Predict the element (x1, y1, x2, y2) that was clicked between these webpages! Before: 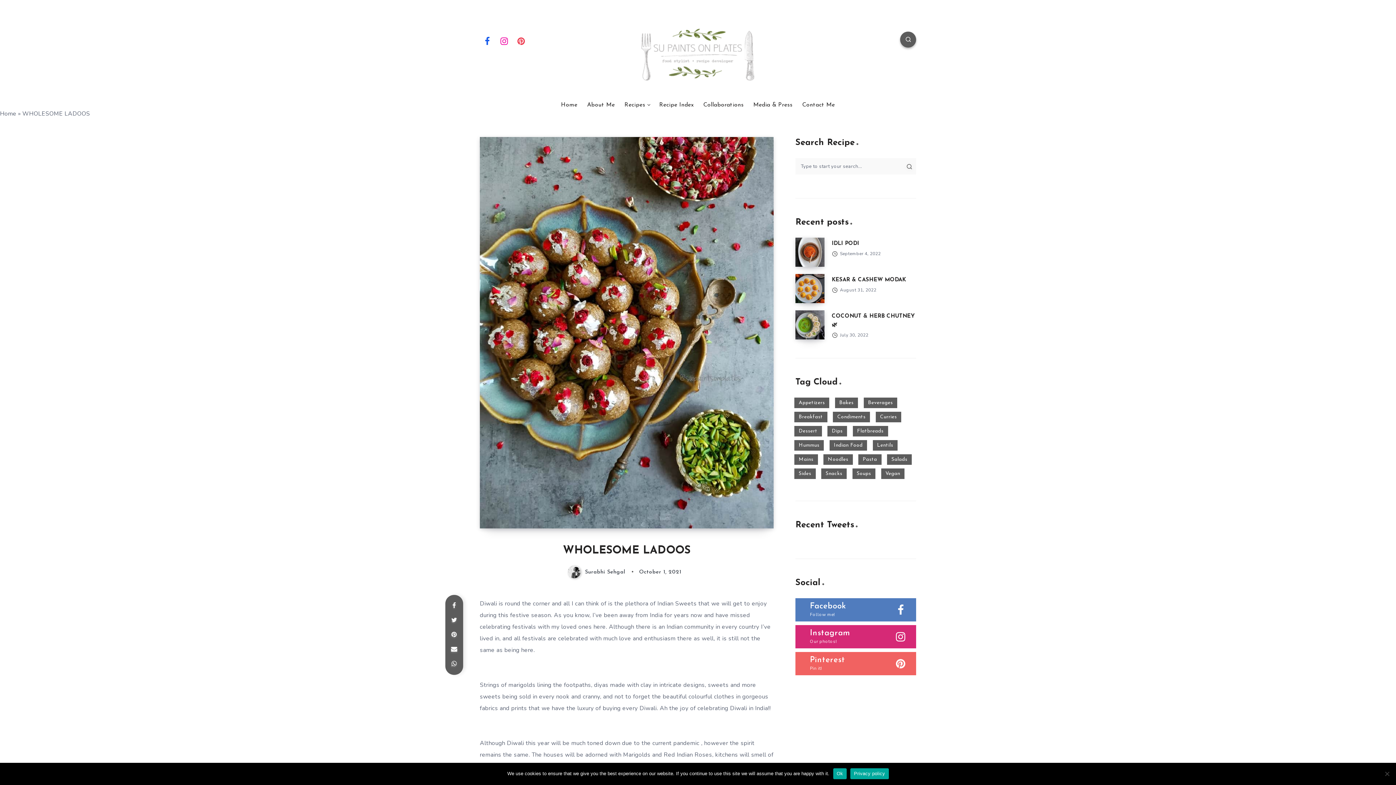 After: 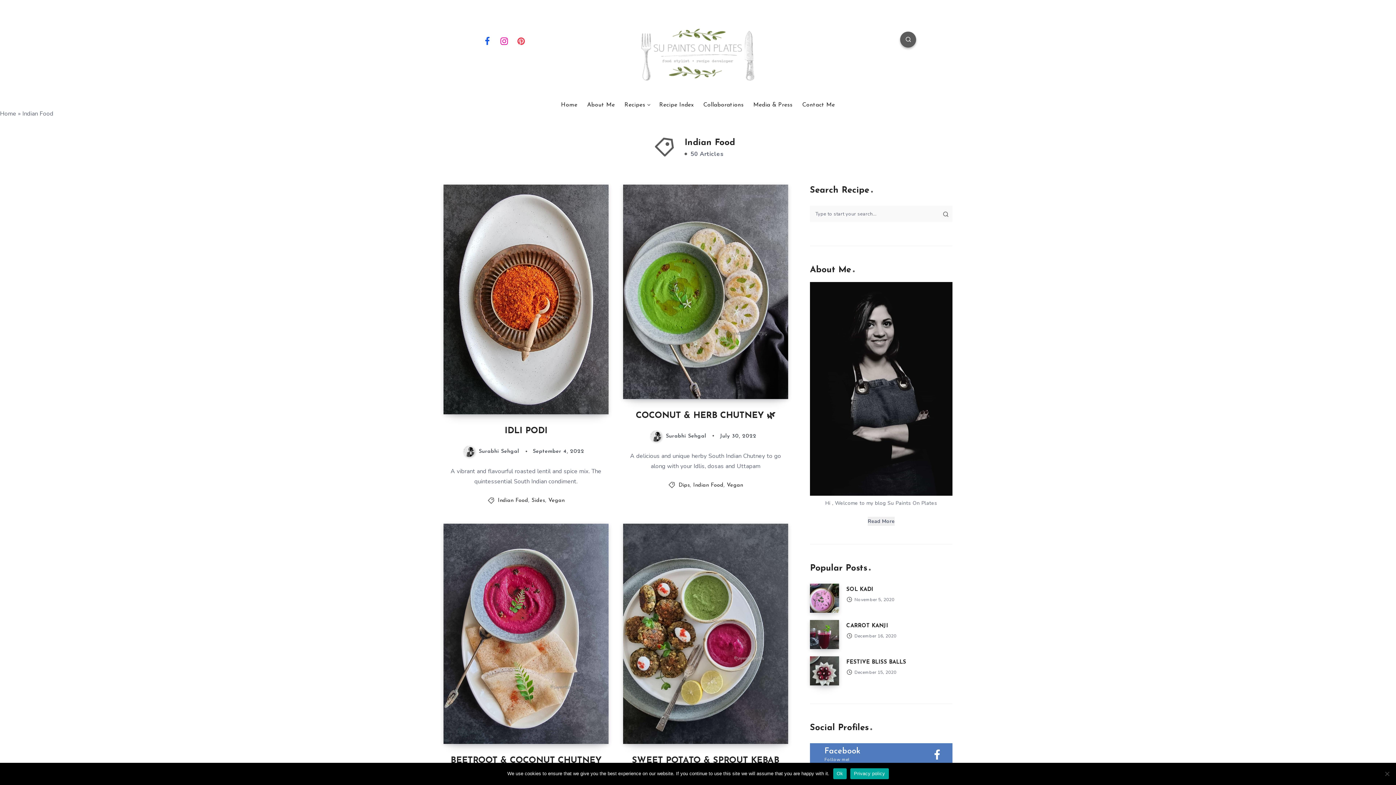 Action: bbox: (829, 440, 867, 450) label: Indian Food (50 items)